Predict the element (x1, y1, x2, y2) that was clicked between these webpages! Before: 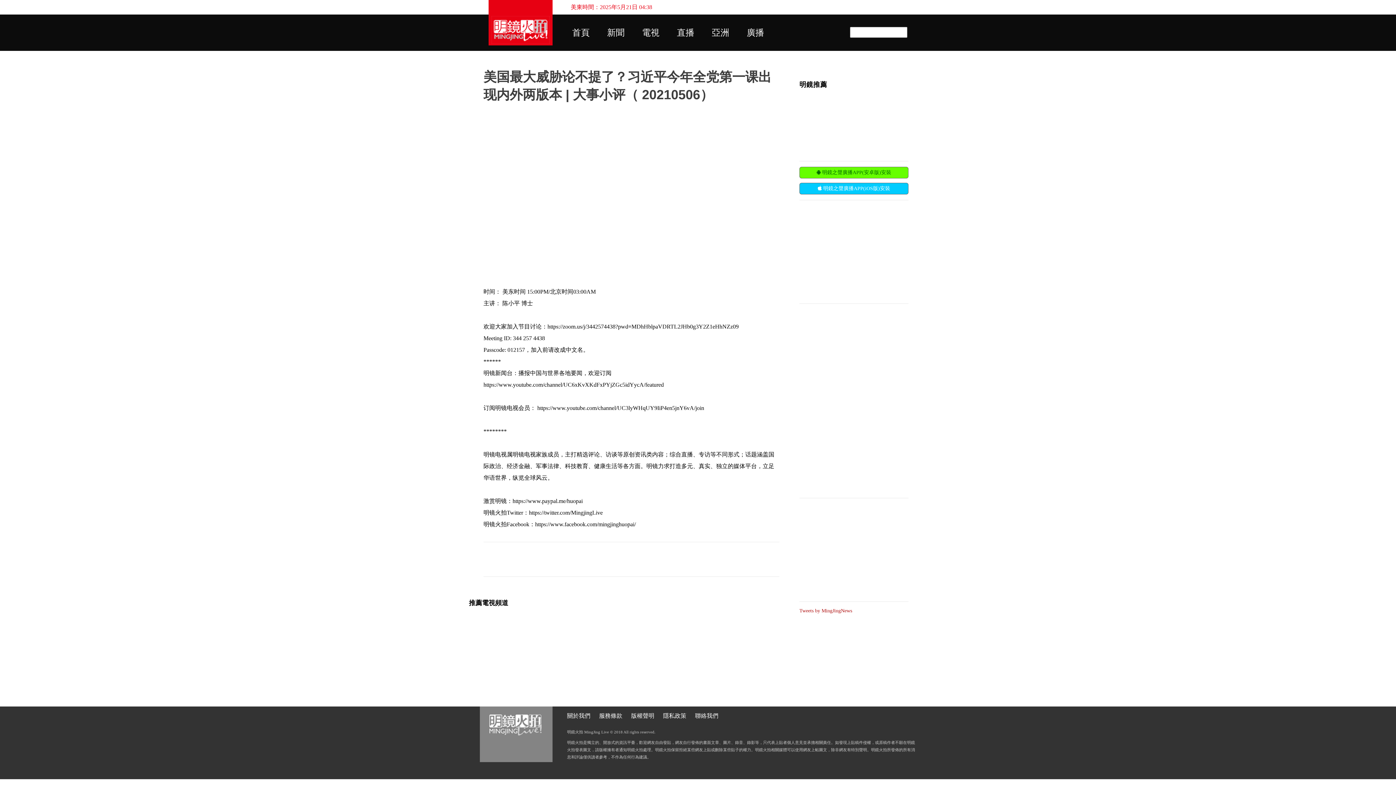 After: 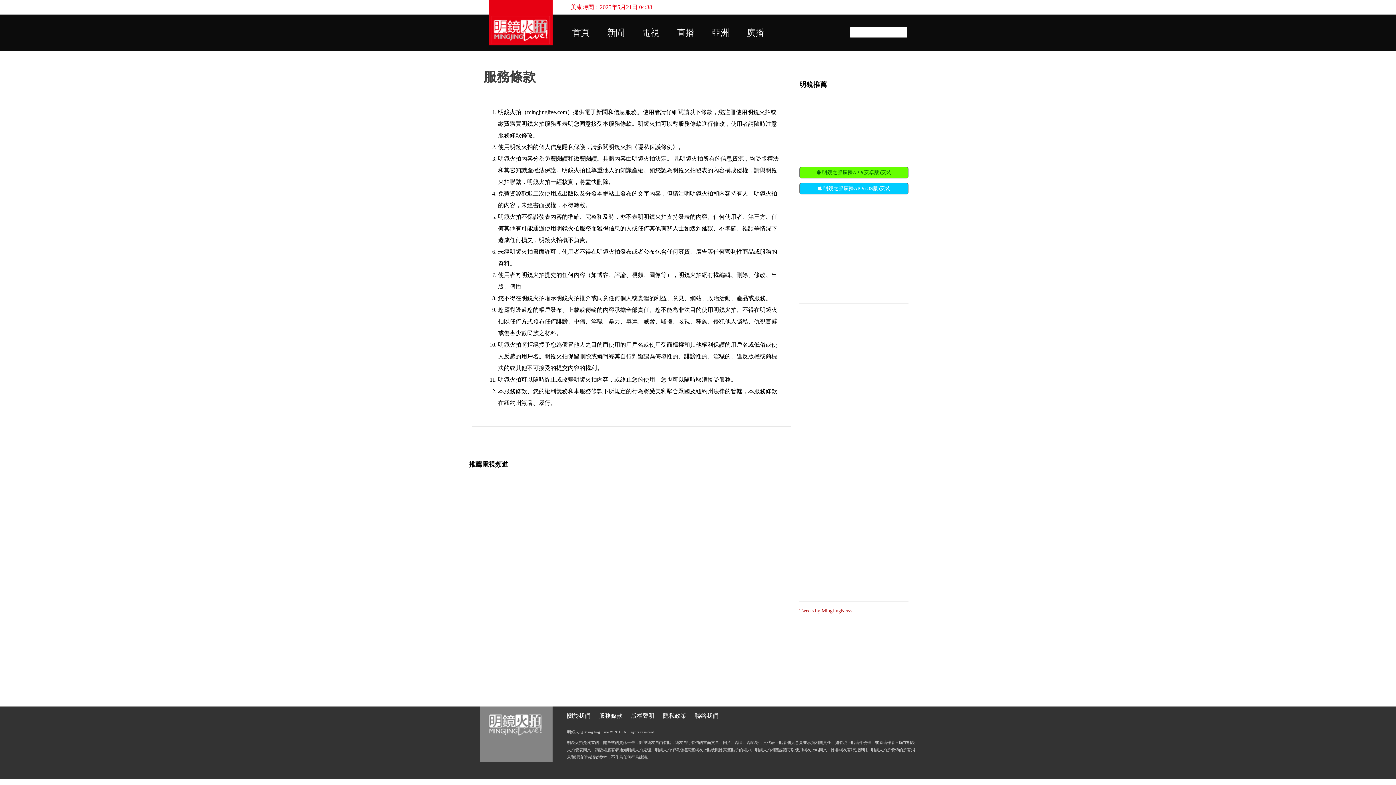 Action: bbox: (599, 713, 622, 719) label: 服務條款